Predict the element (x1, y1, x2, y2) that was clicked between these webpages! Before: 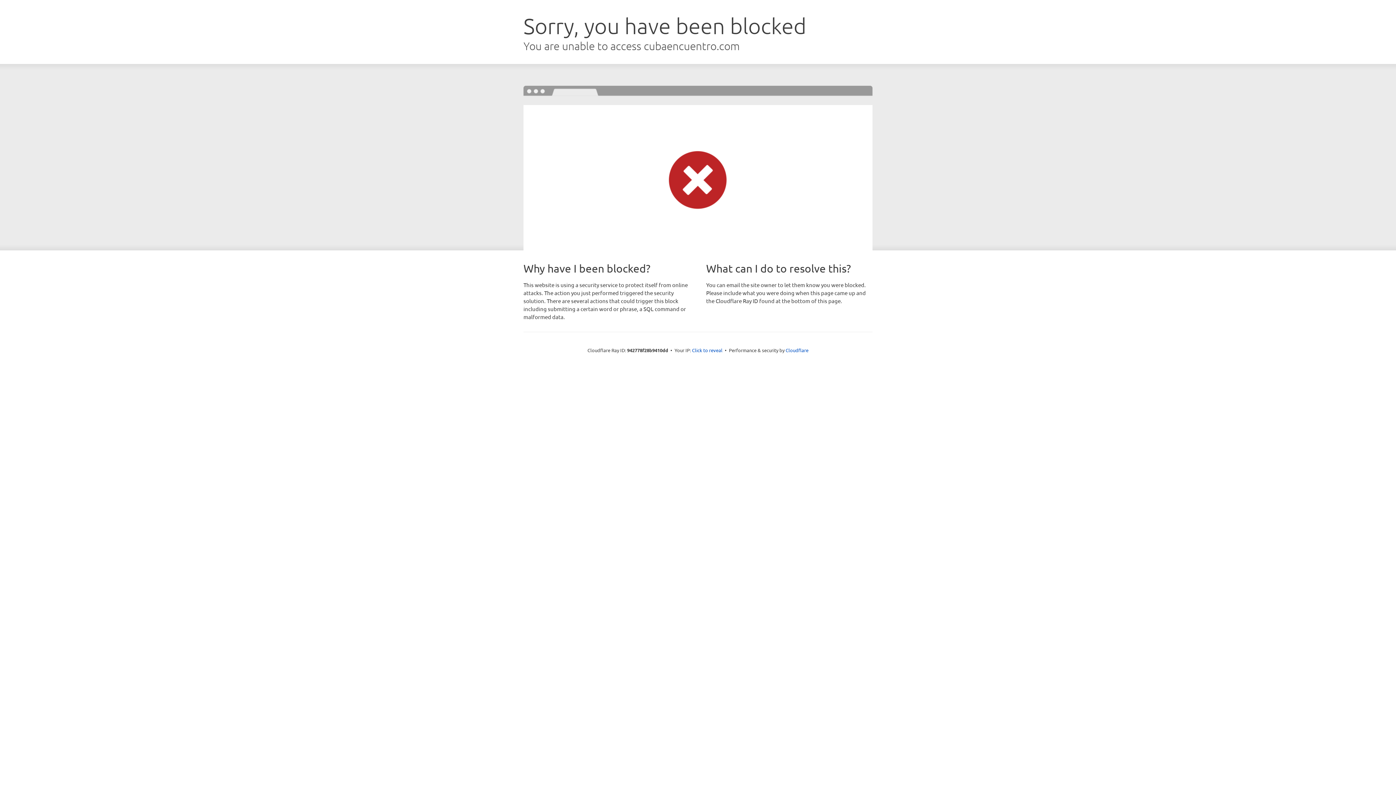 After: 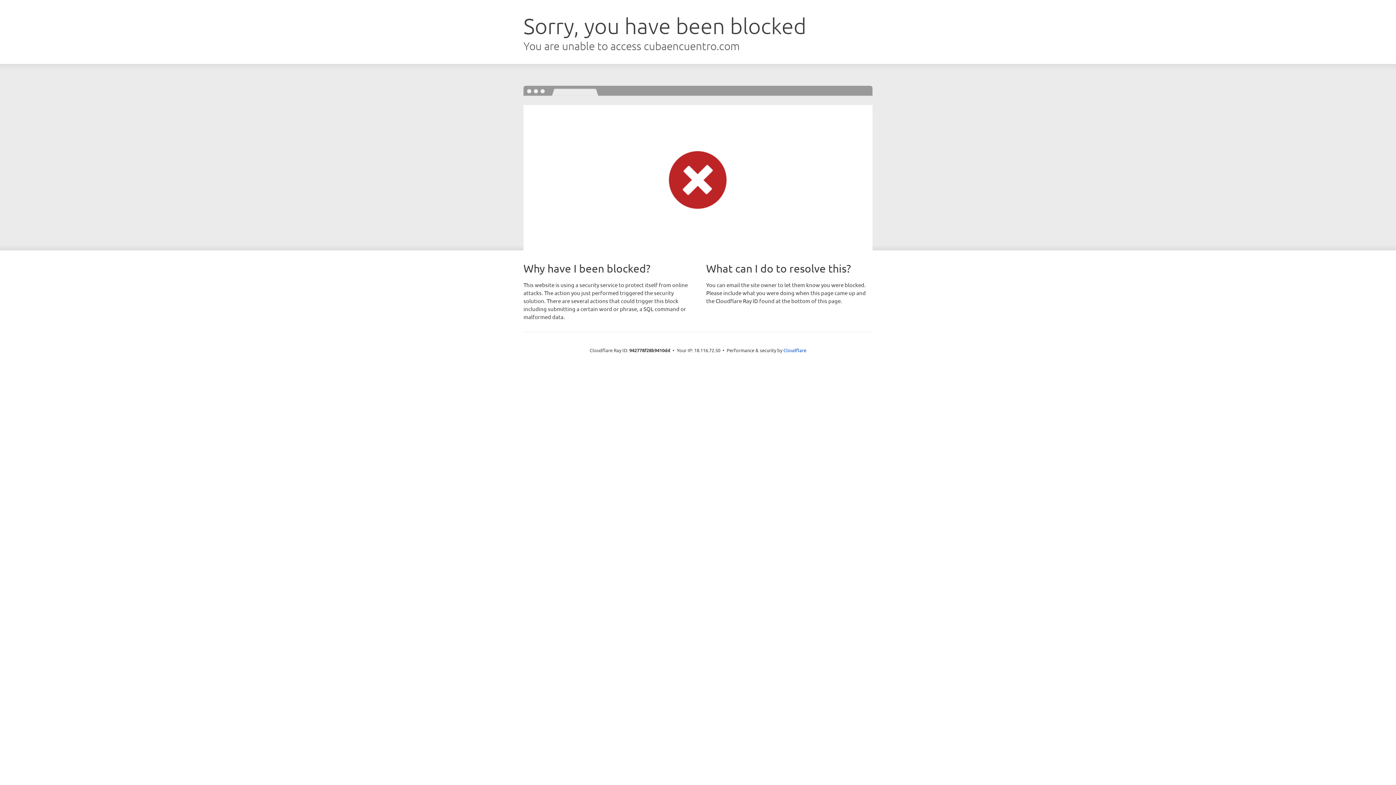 Action: bbox: (692, 346, 722, 353) label: Click to reveal